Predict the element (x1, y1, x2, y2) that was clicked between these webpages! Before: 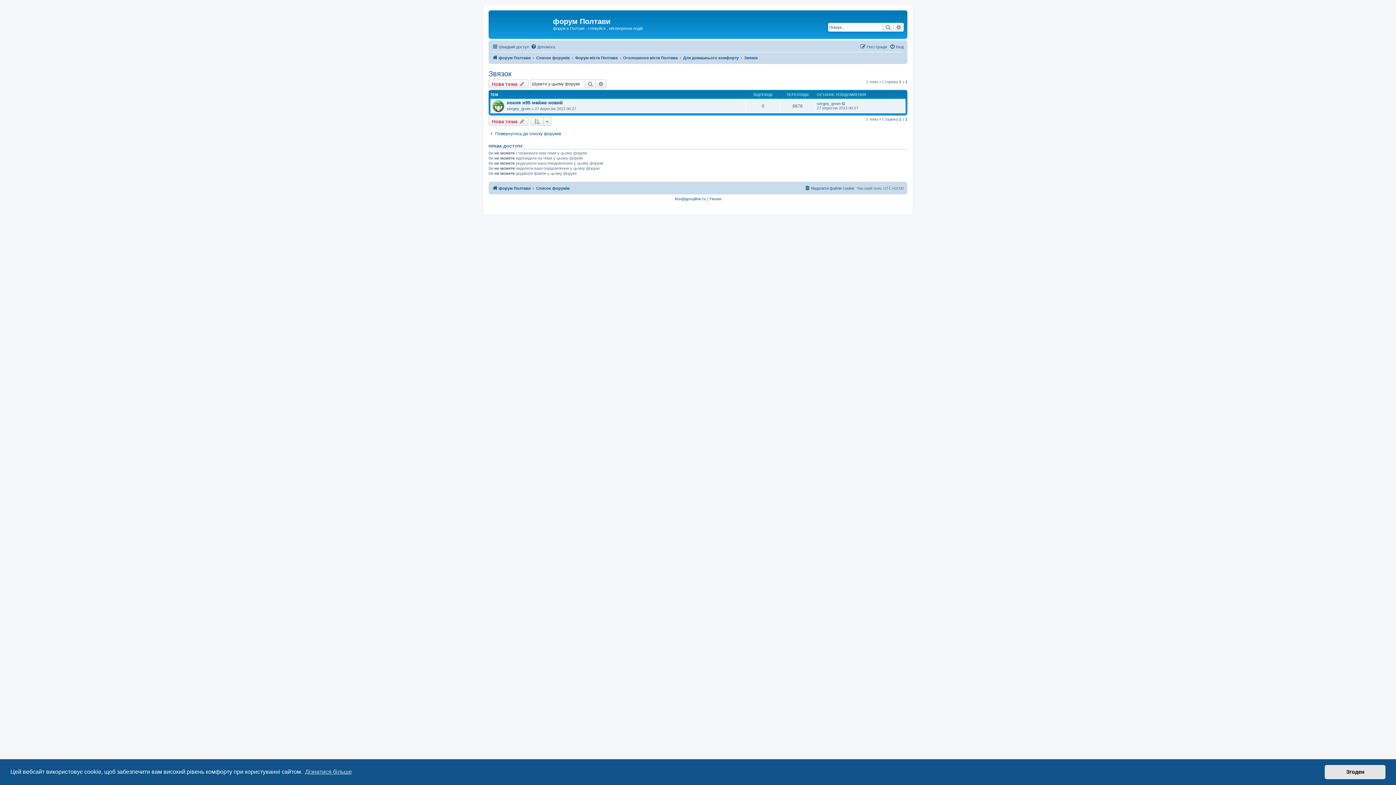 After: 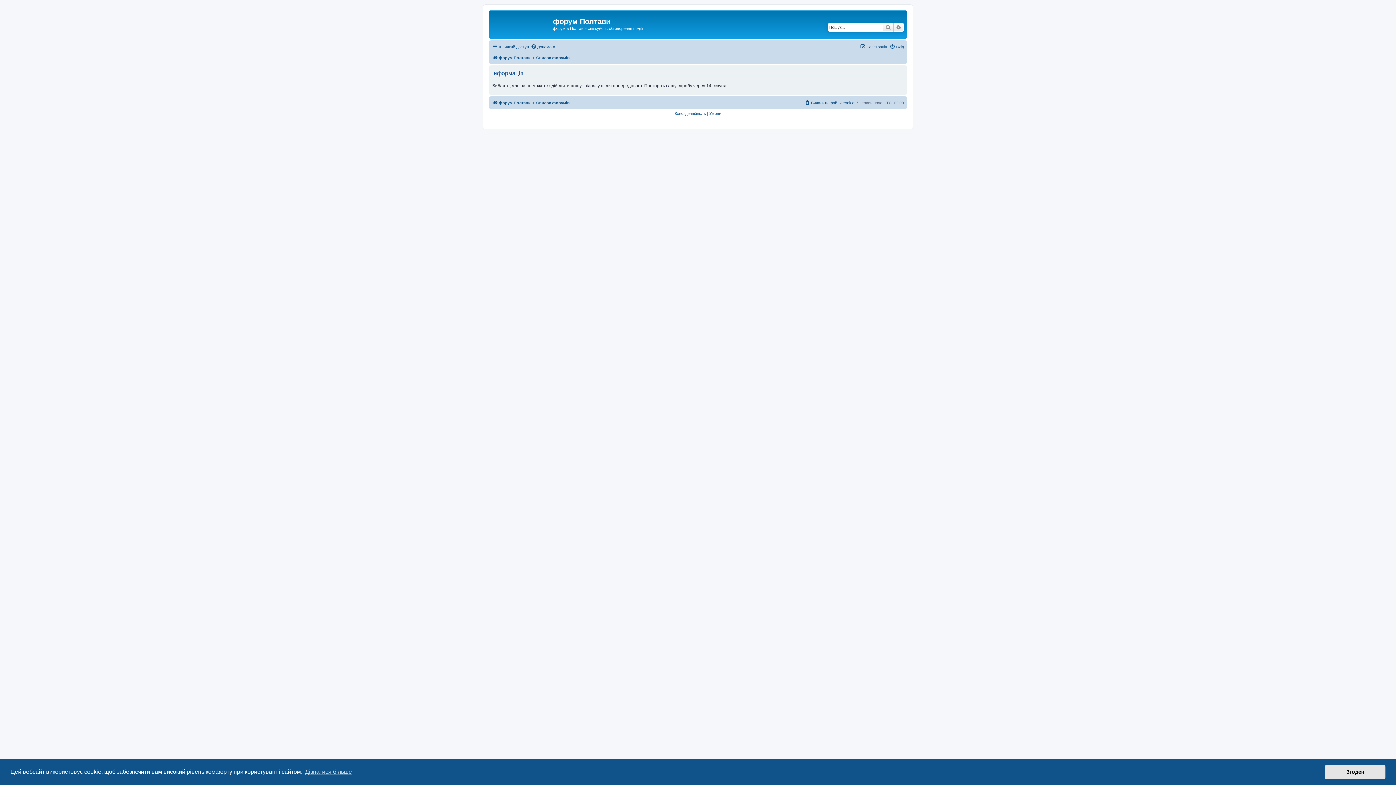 Action: bbox: (585, 79, 596, 88) label: Пошук